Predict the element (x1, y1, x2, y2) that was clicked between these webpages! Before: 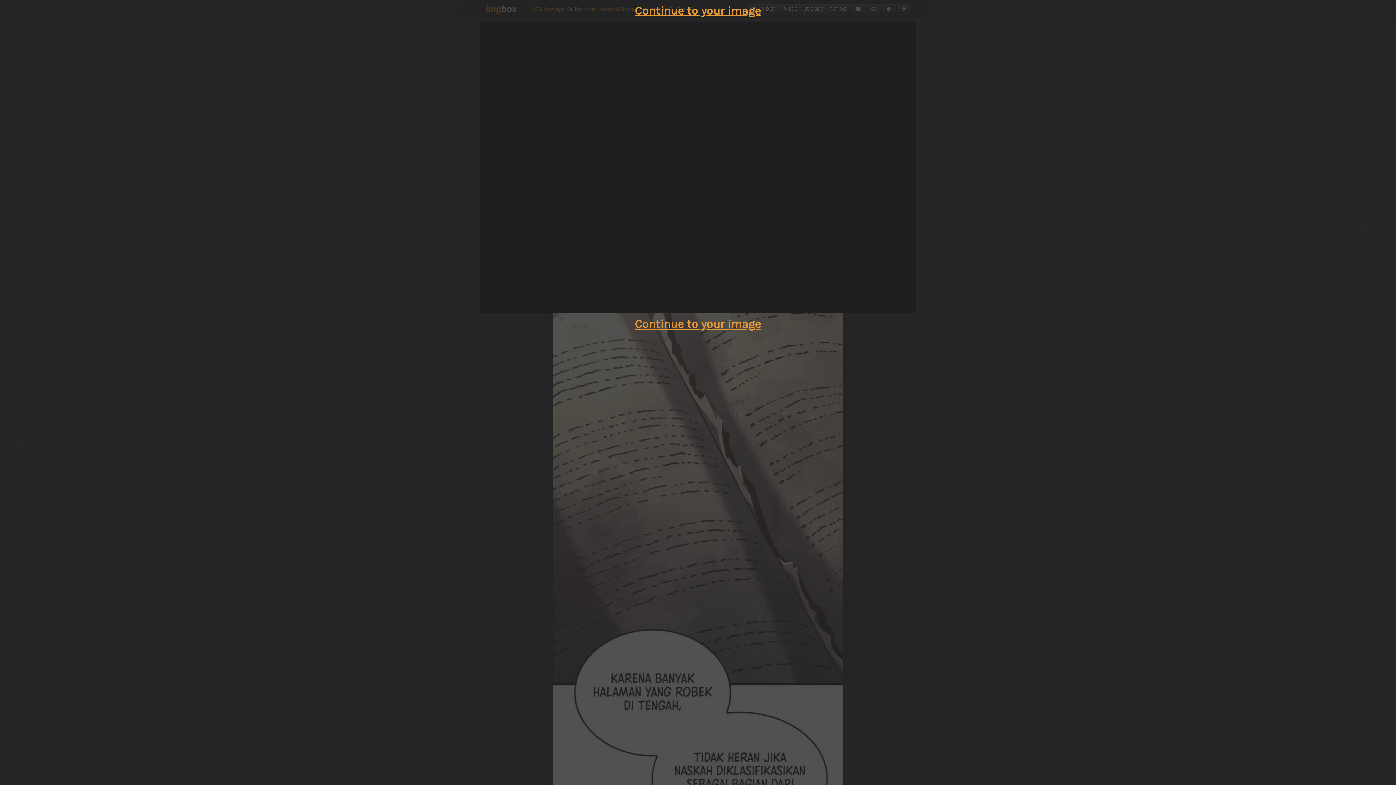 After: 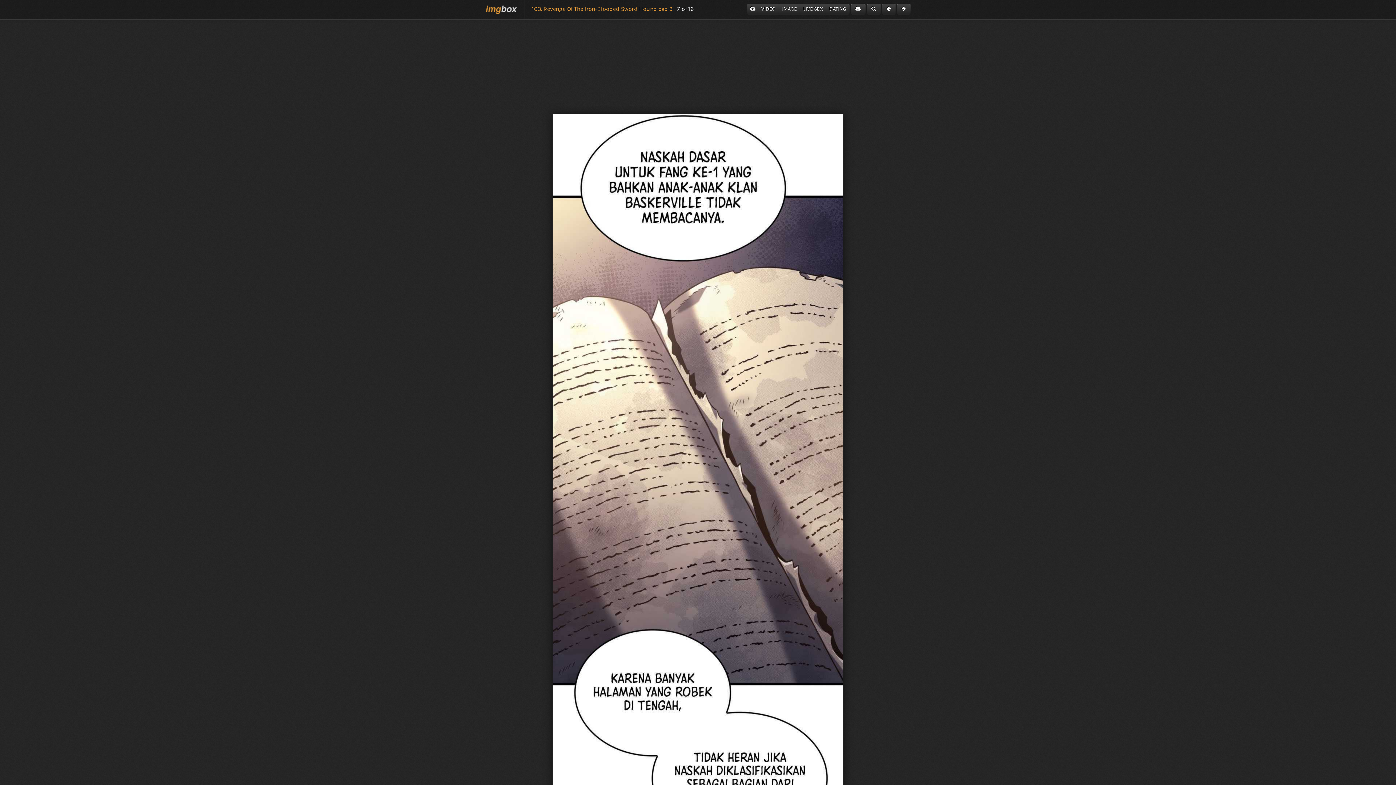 Action: label: Continue to your image bbox: (635, 317, 761, 330)